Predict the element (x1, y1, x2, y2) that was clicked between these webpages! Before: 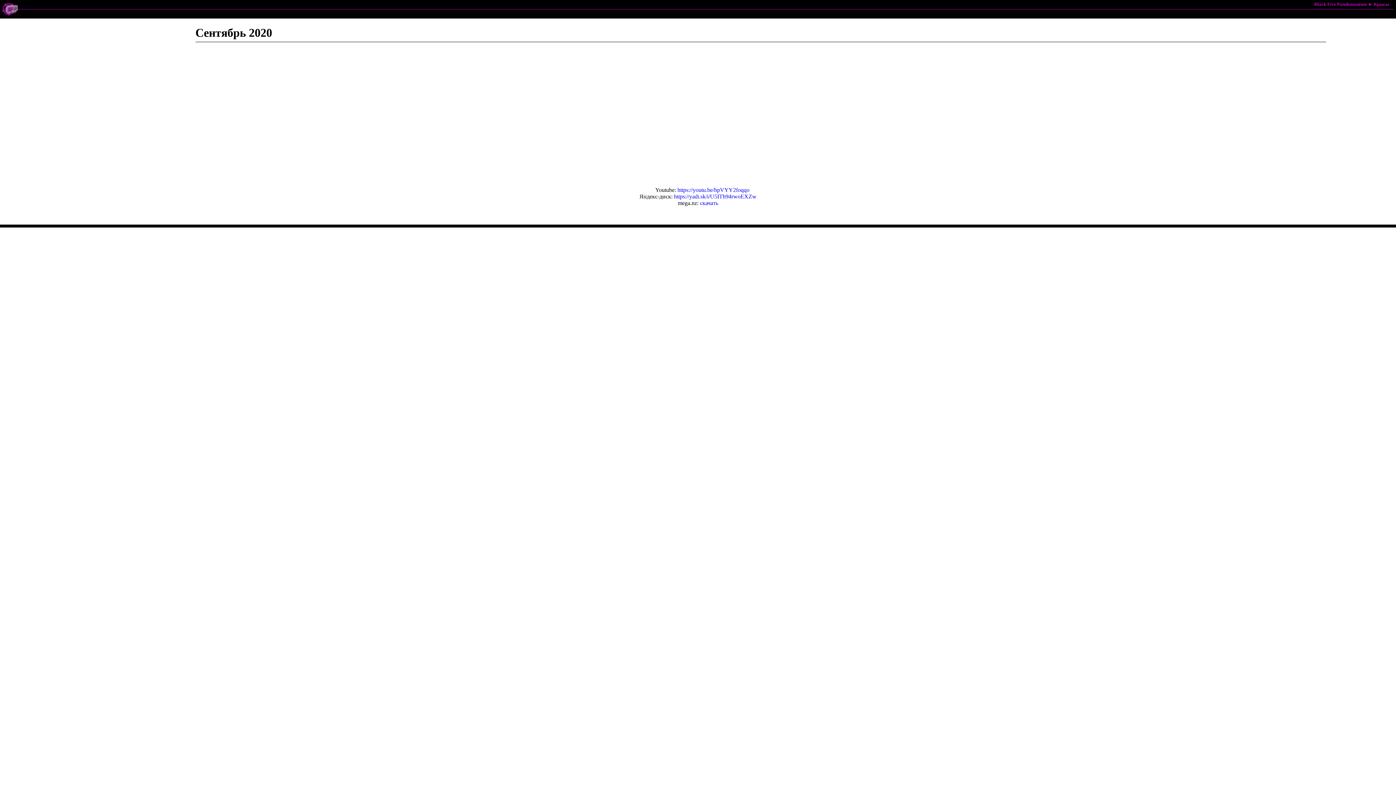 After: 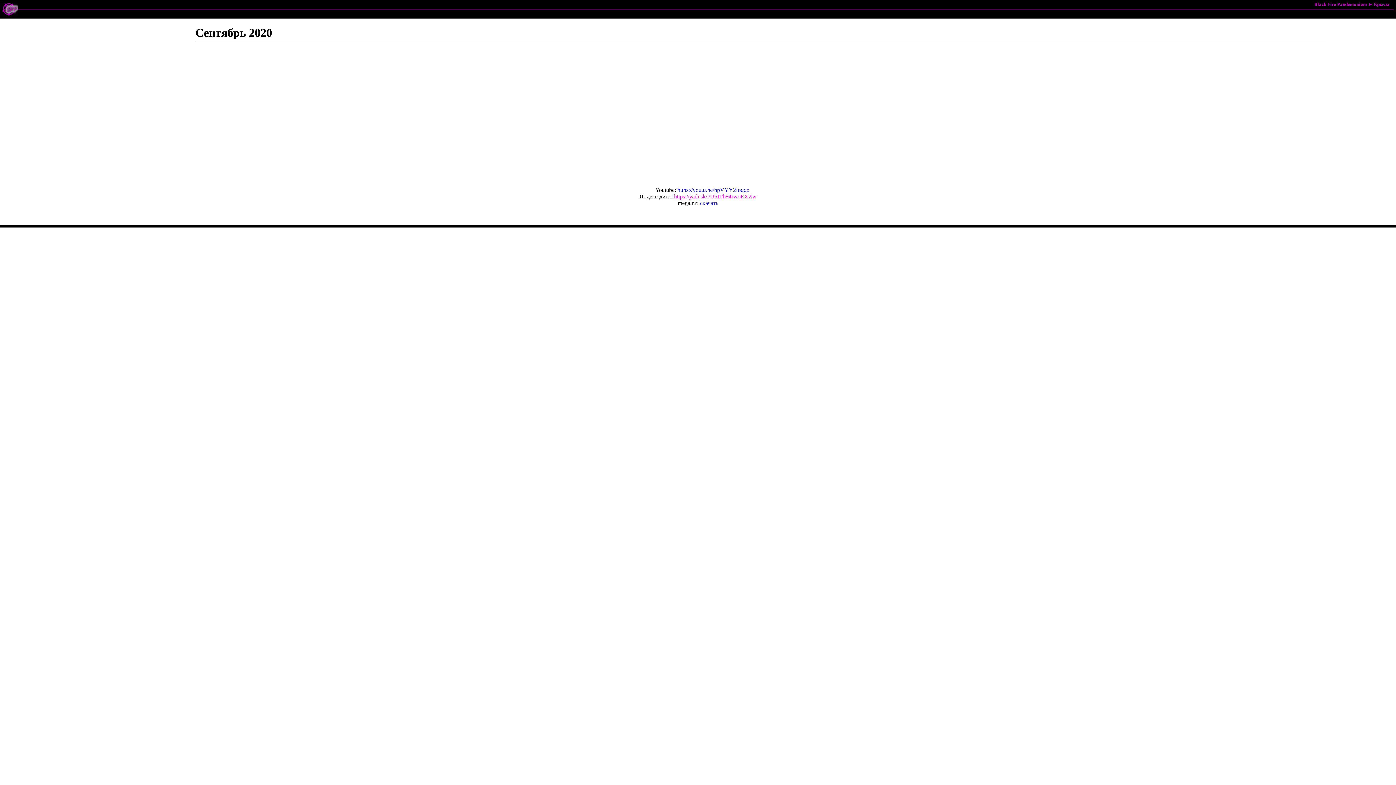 Action: label: https://yadi.sk/i/U5ITb94rwoEXZw bbox: (674, 193, 756, 199)